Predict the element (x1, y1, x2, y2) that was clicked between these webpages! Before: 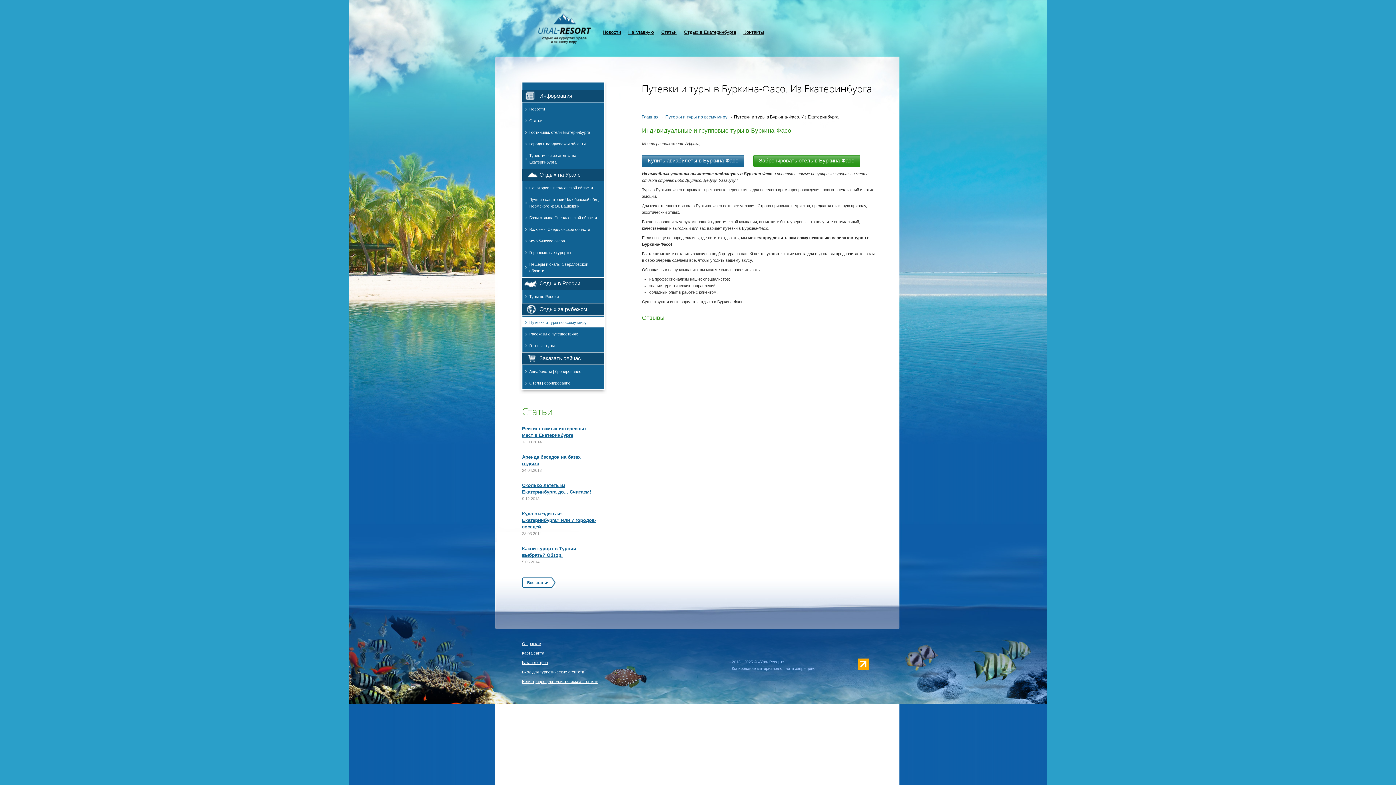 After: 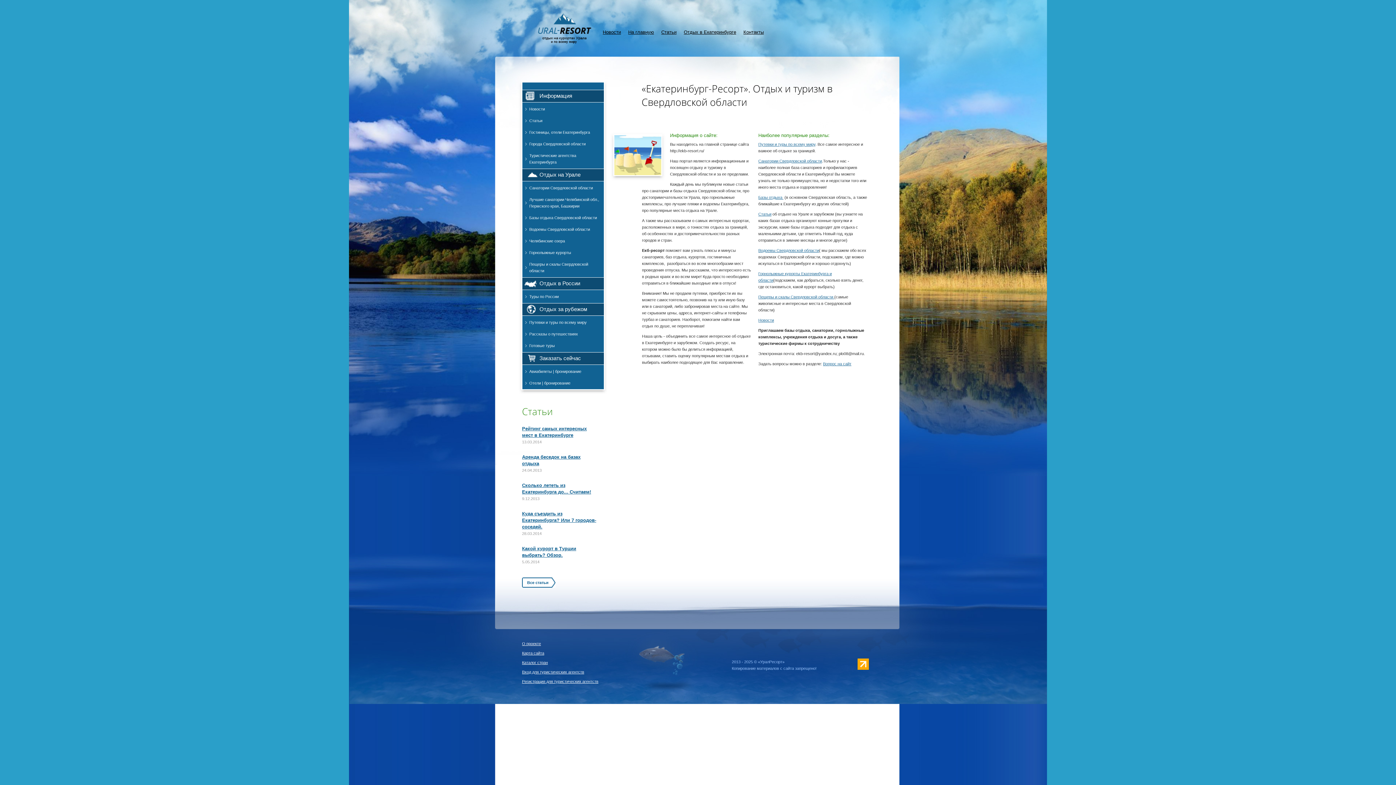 Action: bbox: (628, 29, 654, 34) label: На главную